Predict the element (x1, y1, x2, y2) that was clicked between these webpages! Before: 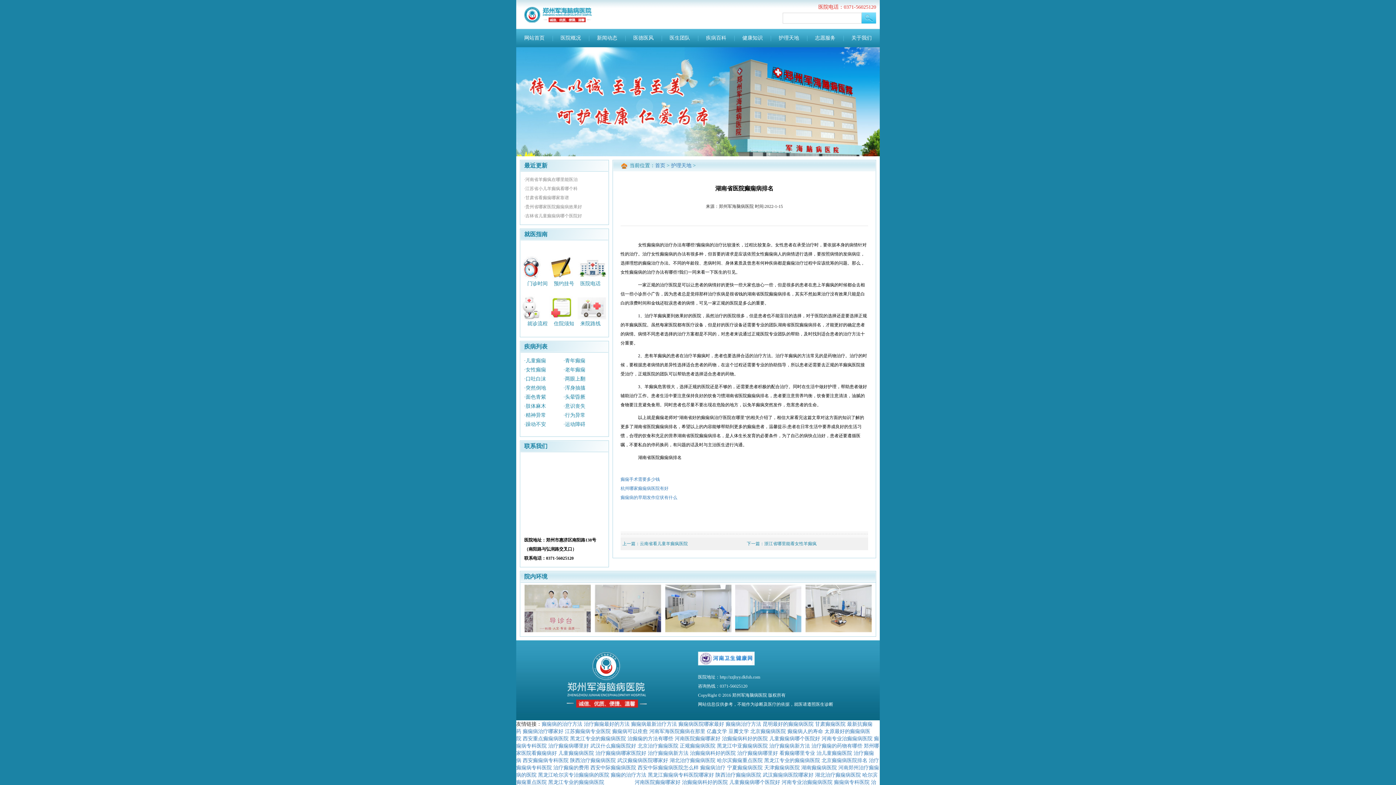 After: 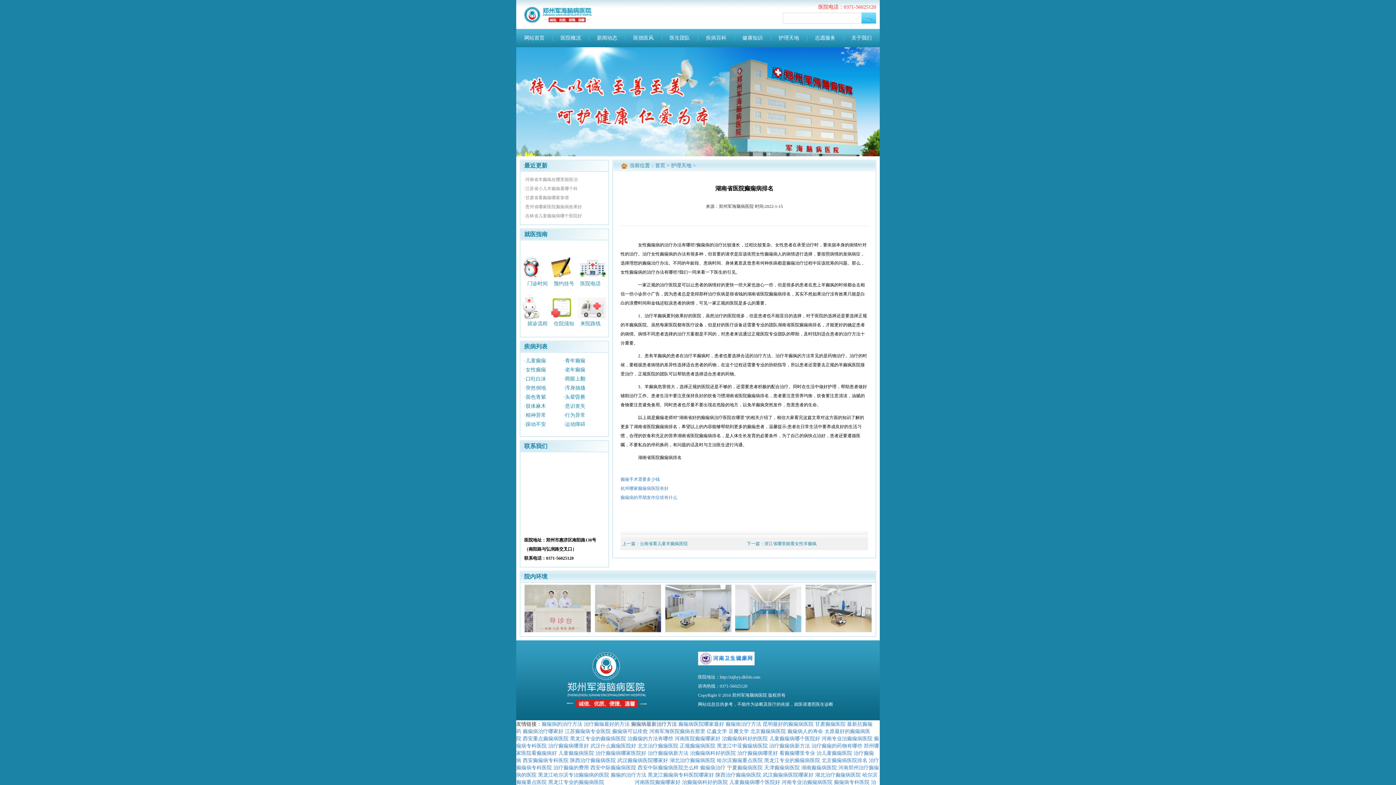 Action: bbox: (631, 721, 677, 727) label: 癫痫病最新治疗方法